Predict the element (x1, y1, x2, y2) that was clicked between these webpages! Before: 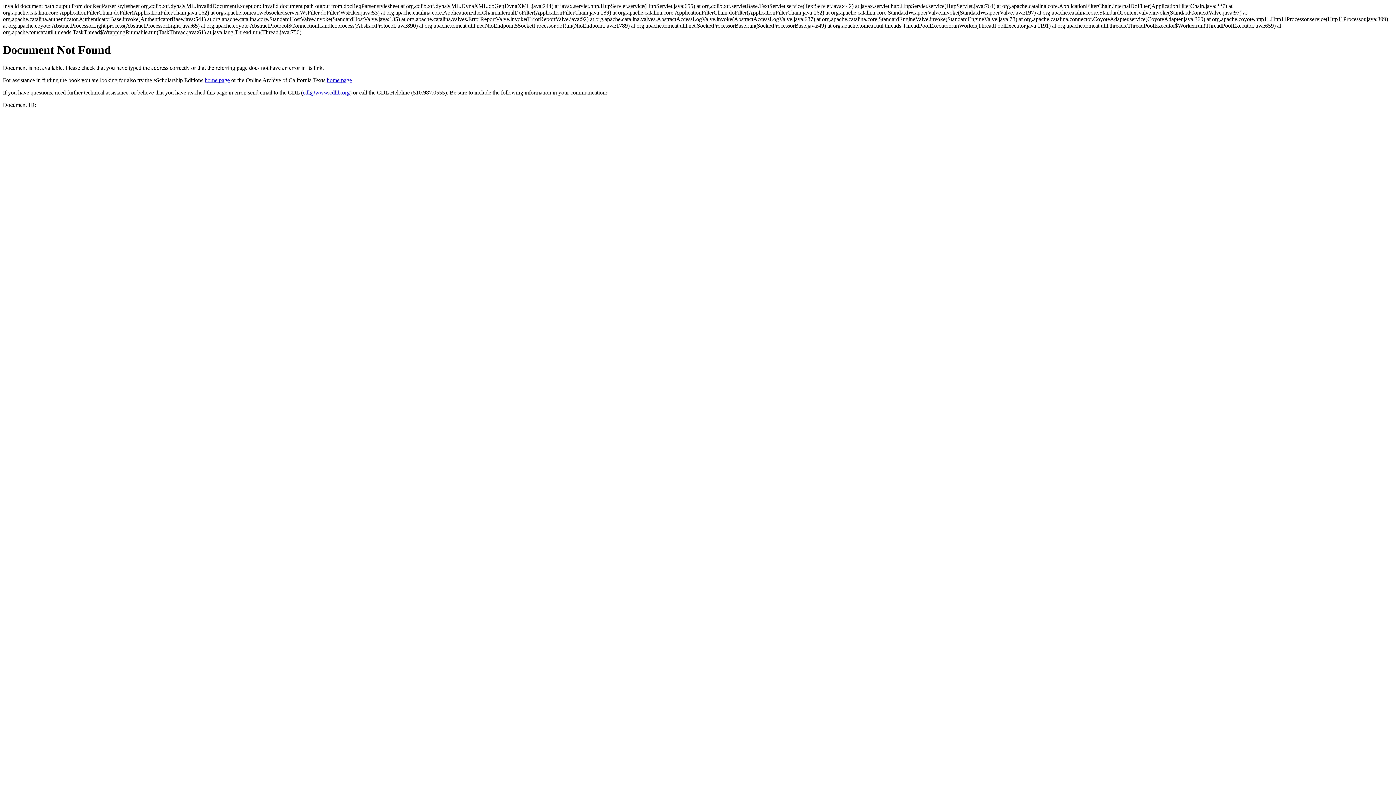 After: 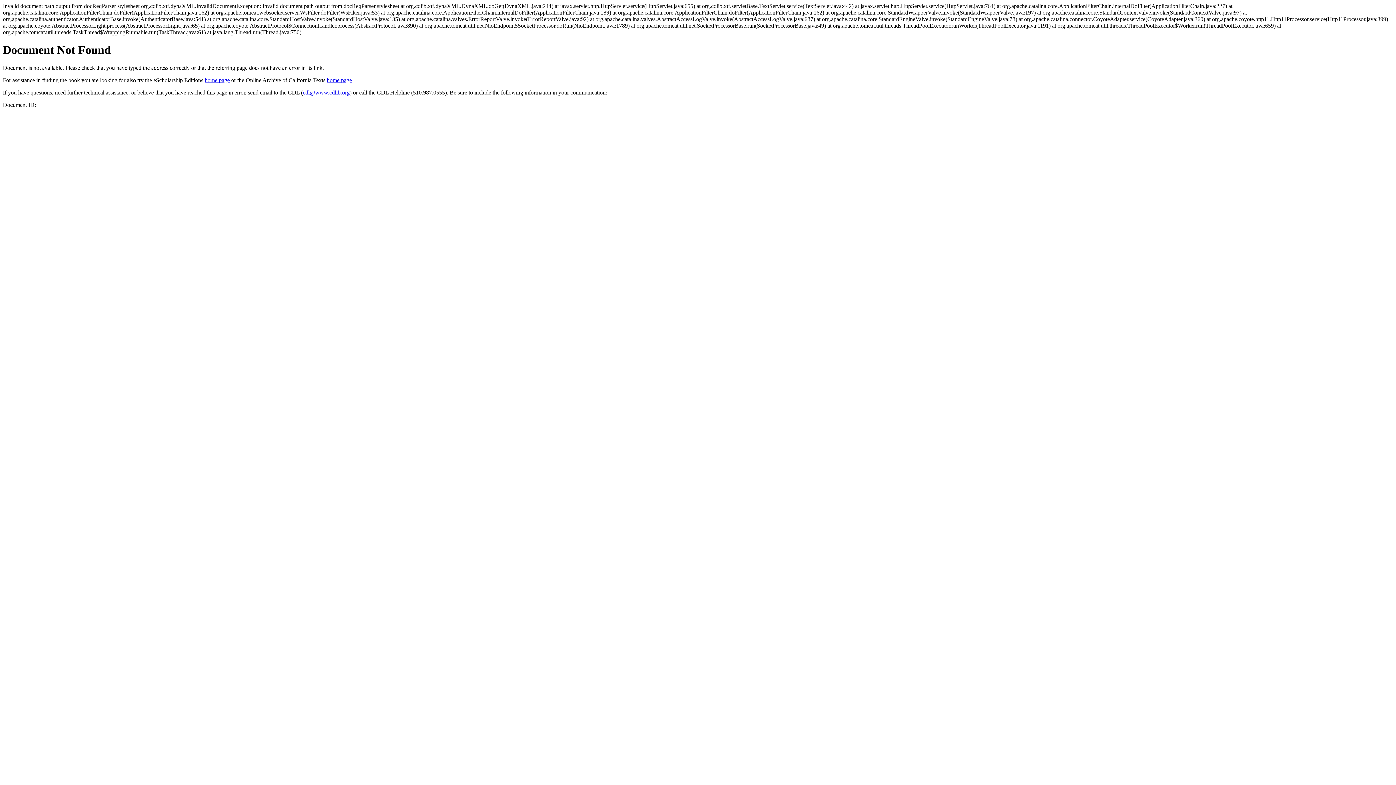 Action: bbox: (302, 89, 349, 95) label: cdl@www.cdlib.org